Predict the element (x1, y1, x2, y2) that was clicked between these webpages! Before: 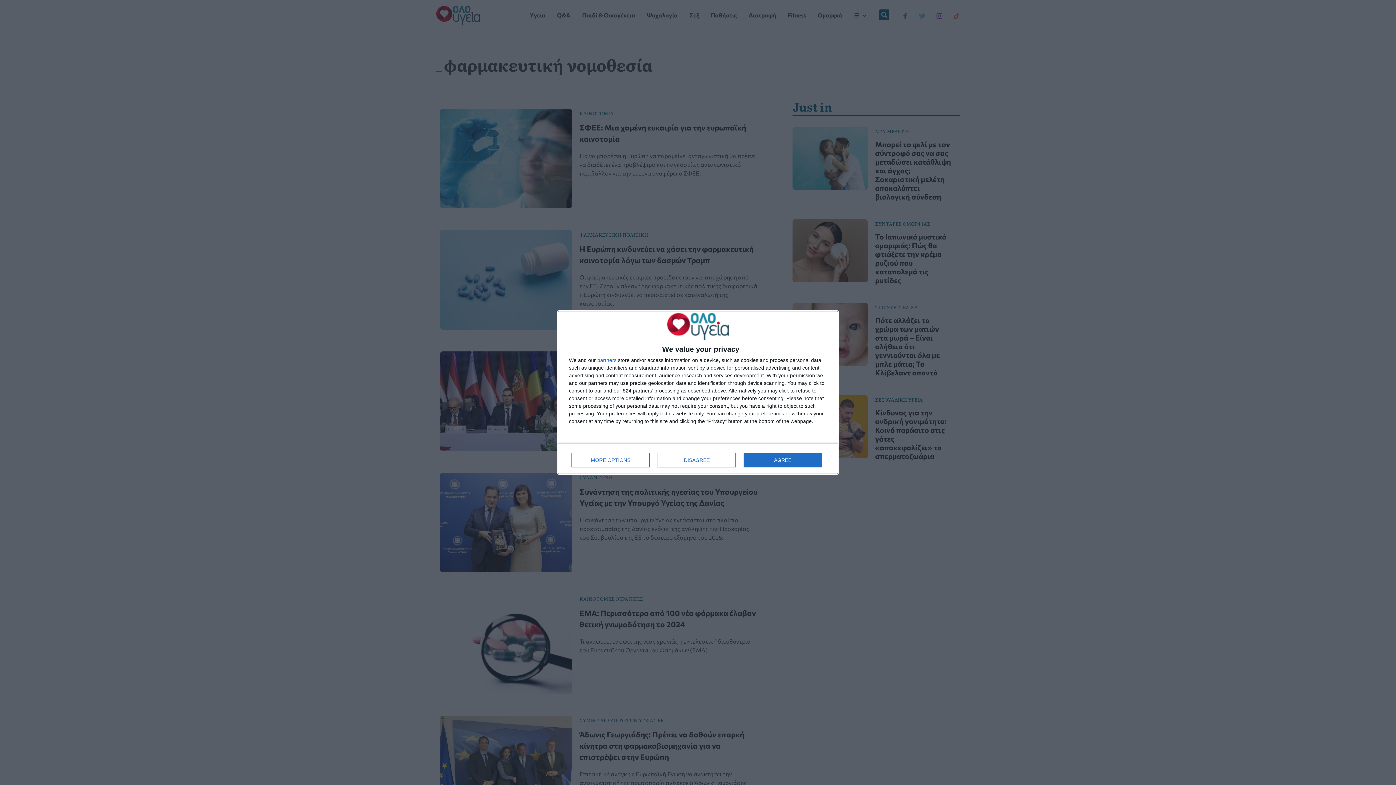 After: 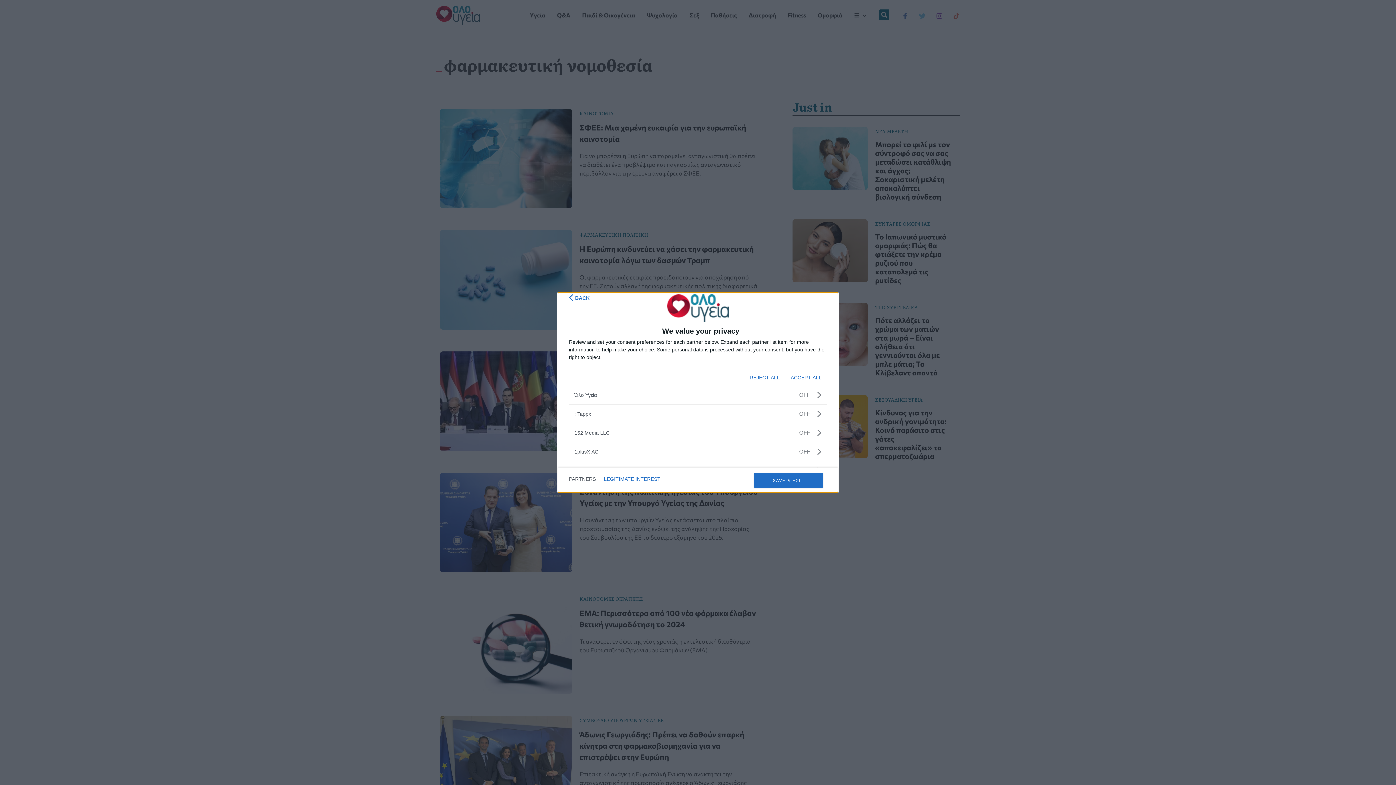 Action: bbox: (597, 357, 616, 363) label: partners